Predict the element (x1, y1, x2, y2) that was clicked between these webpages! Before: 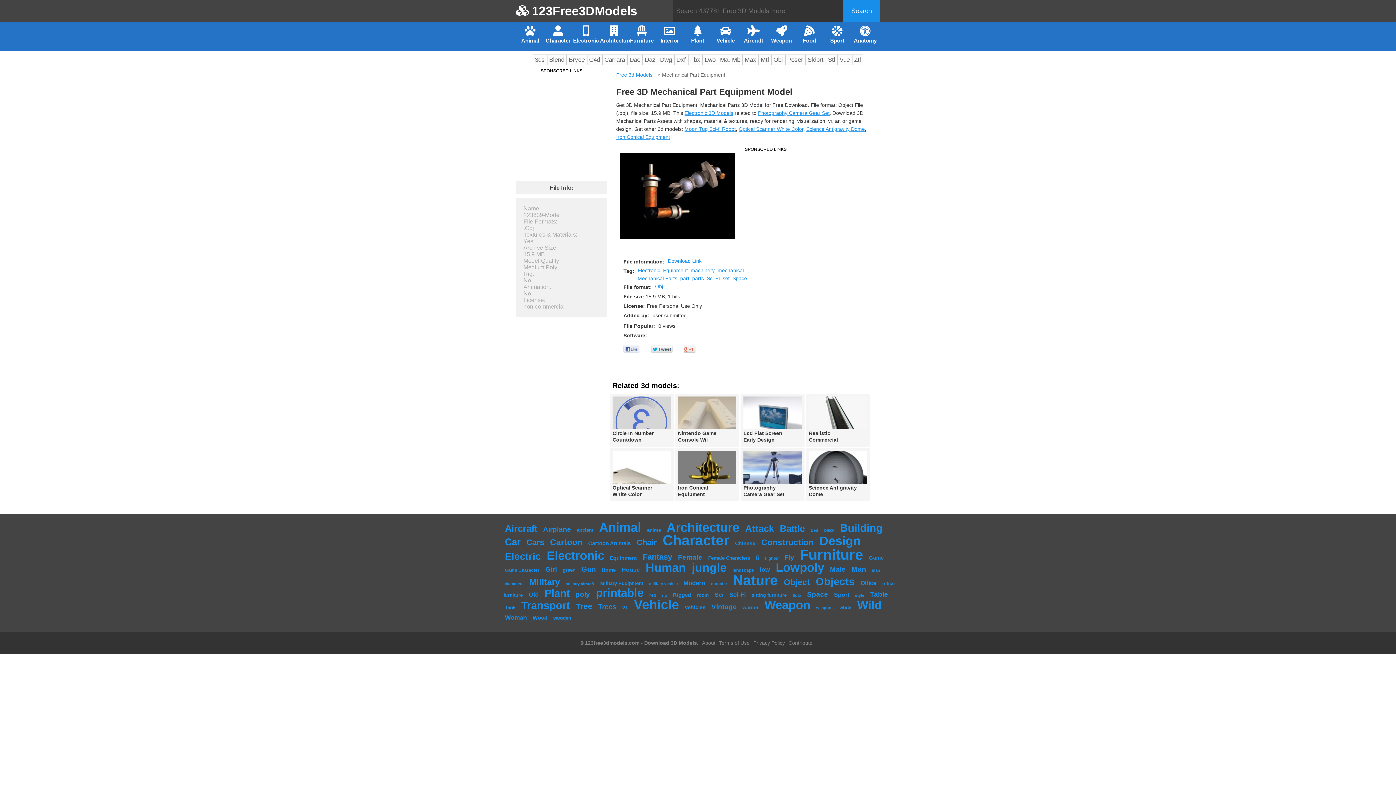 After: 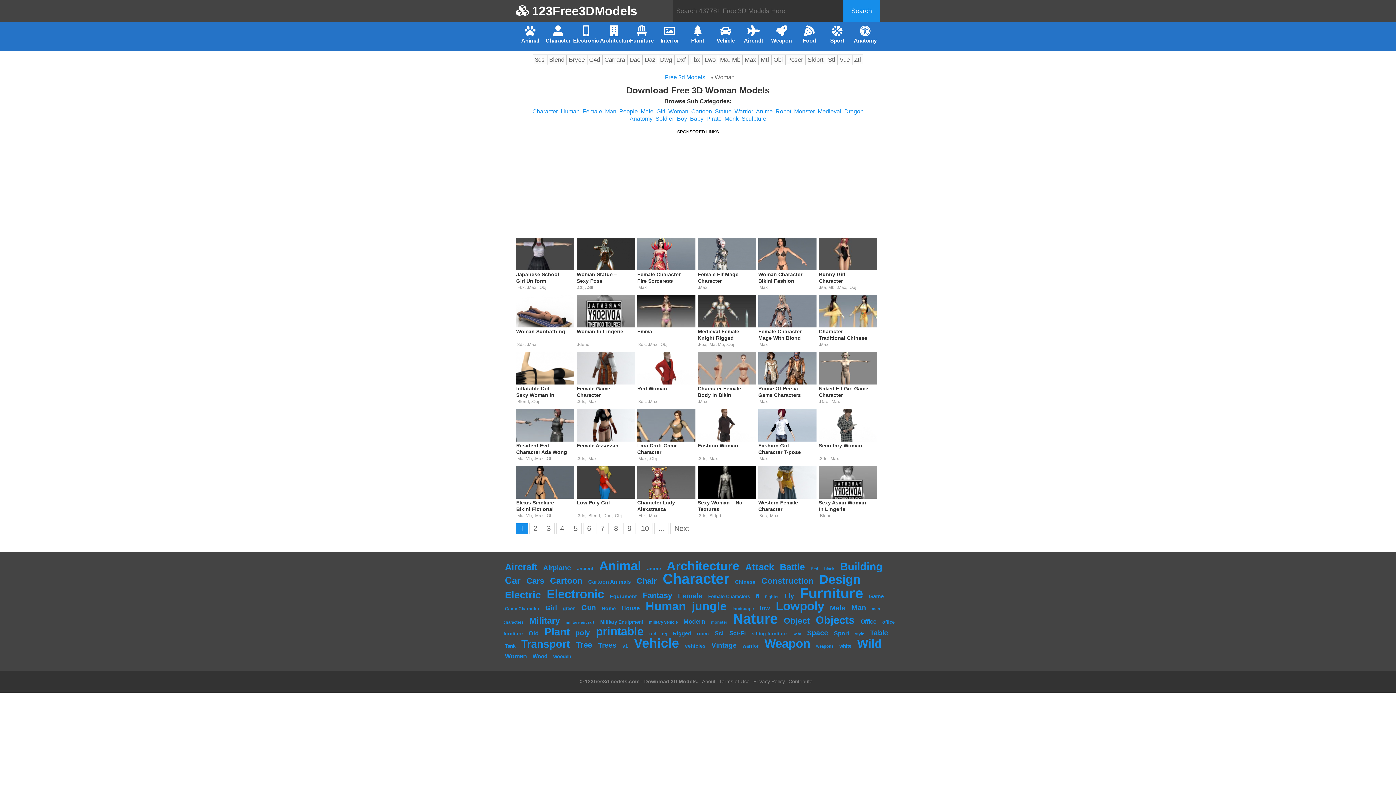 Action: bbox: (503, 614, 528, 621) label: Woman (1,072 items)